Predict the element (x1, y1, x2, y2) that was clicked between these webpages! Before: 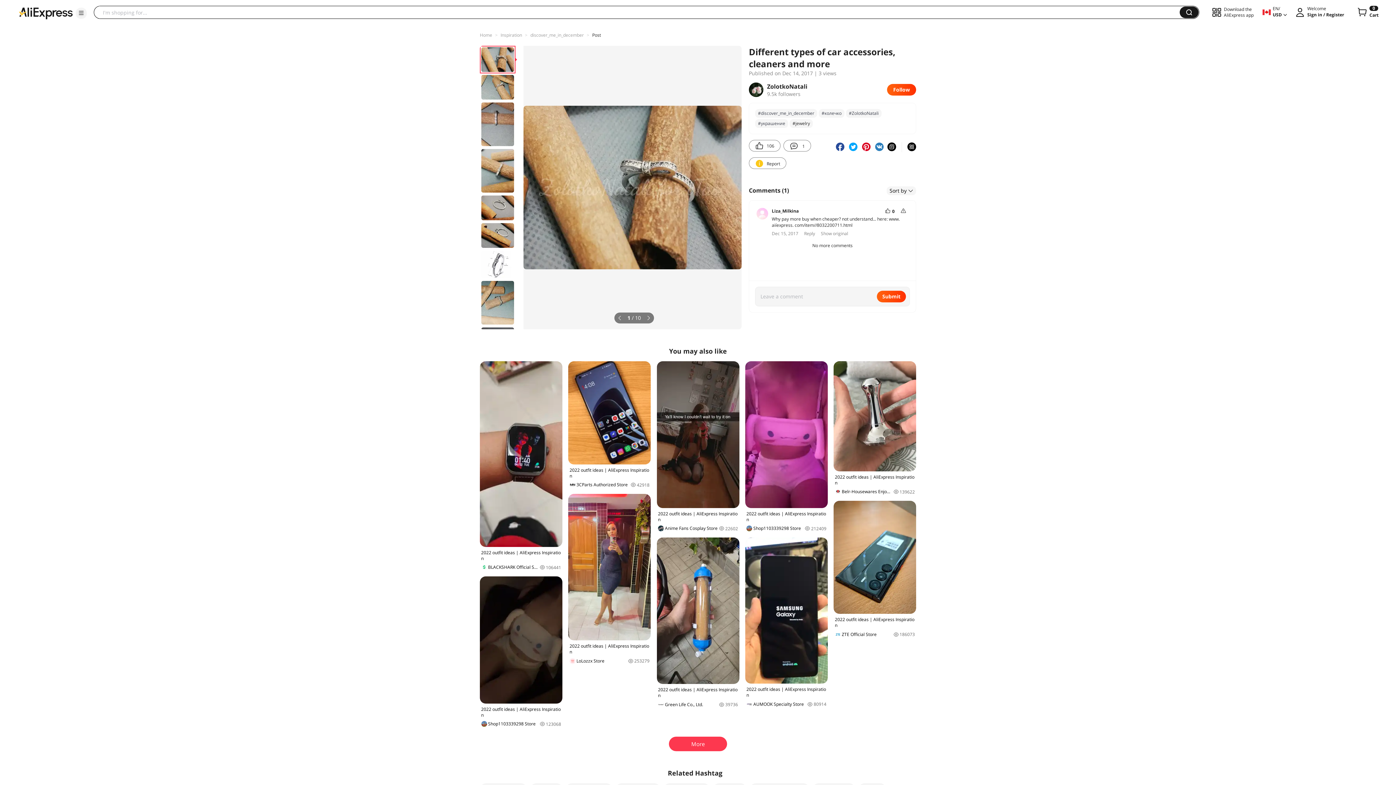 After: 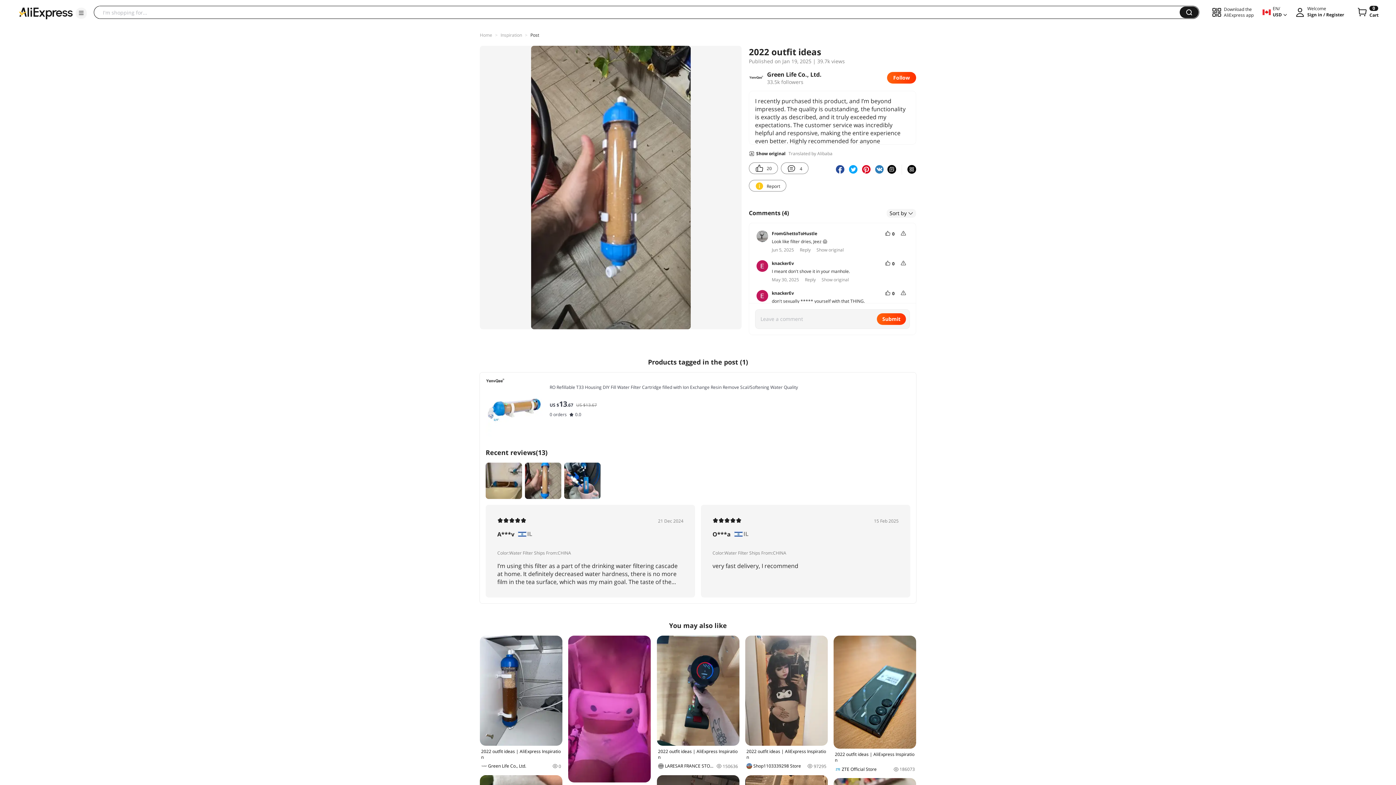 Action: label: 2022 outfit ideas | AliExpress Inspiration
Green Life Co., Ltd.
39736 bbox: (656, 537, 739, 708)